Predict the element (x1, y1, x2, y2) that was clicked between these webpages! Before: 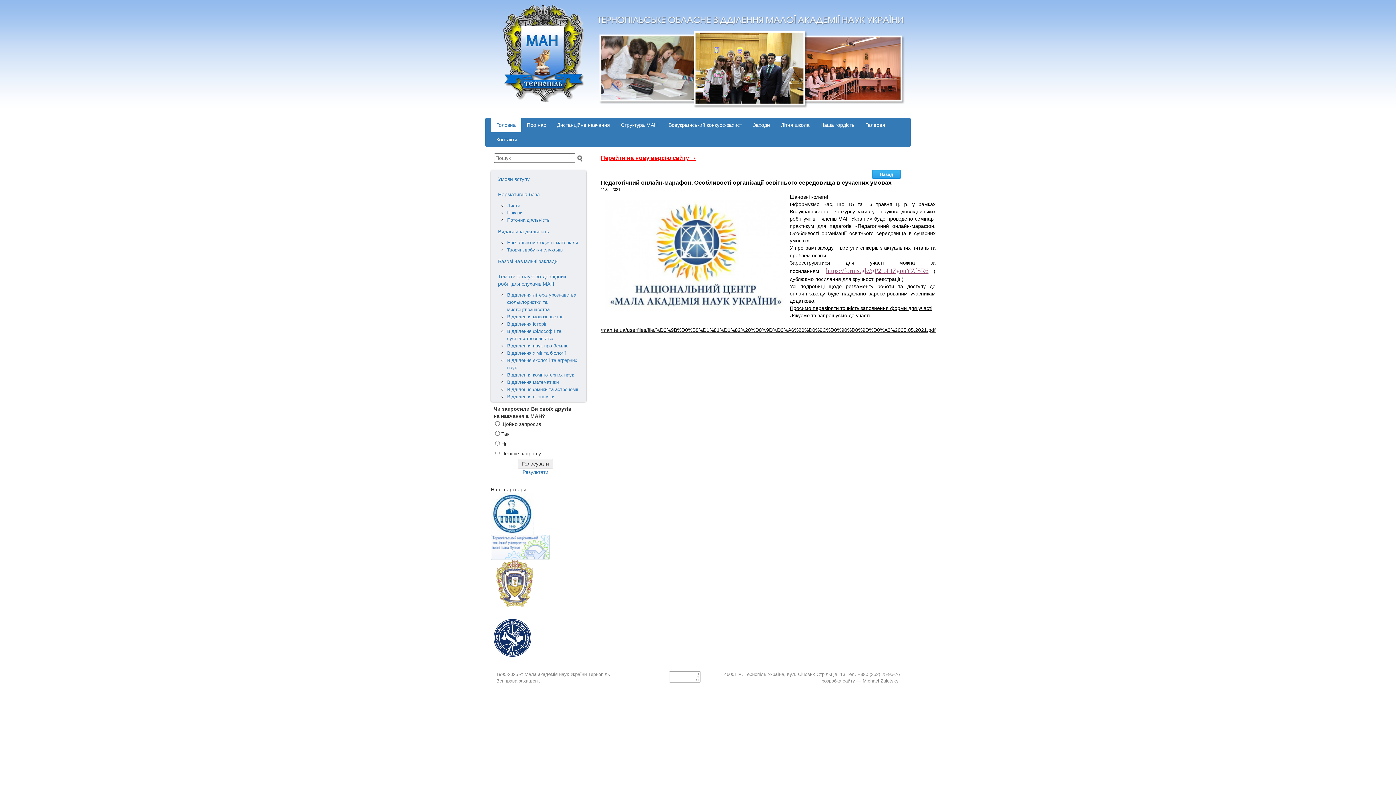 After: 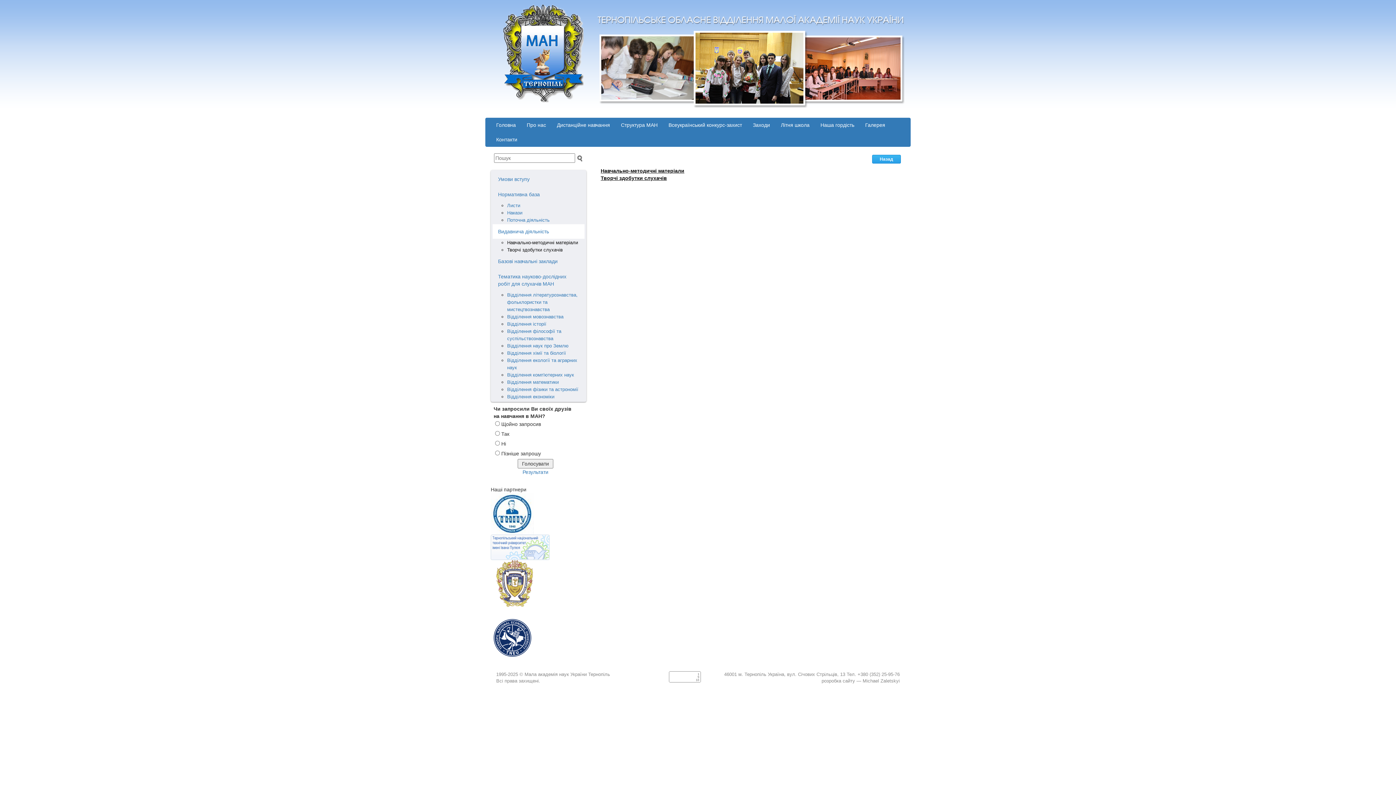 Action: label: Видавнича діяльність bbox: (492, 224, 584, 239)